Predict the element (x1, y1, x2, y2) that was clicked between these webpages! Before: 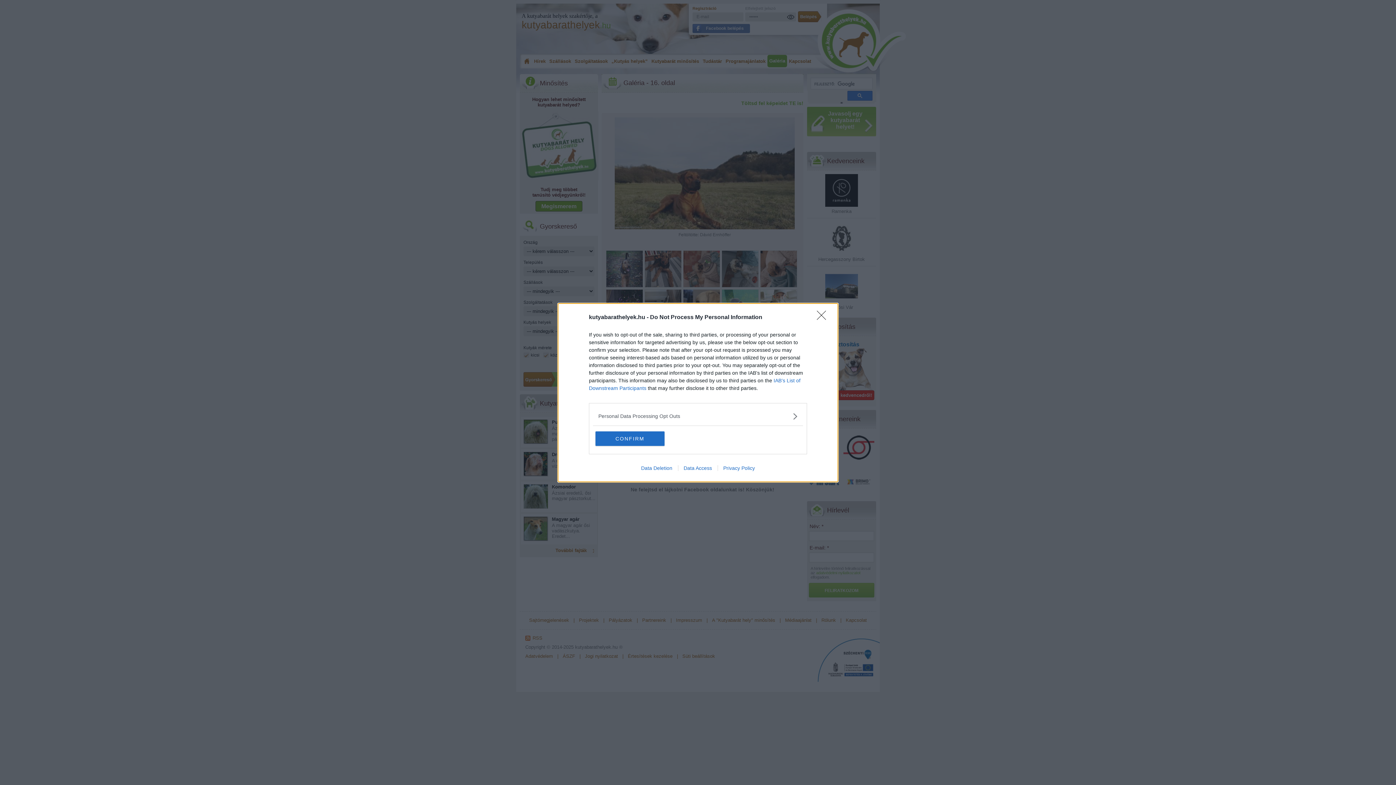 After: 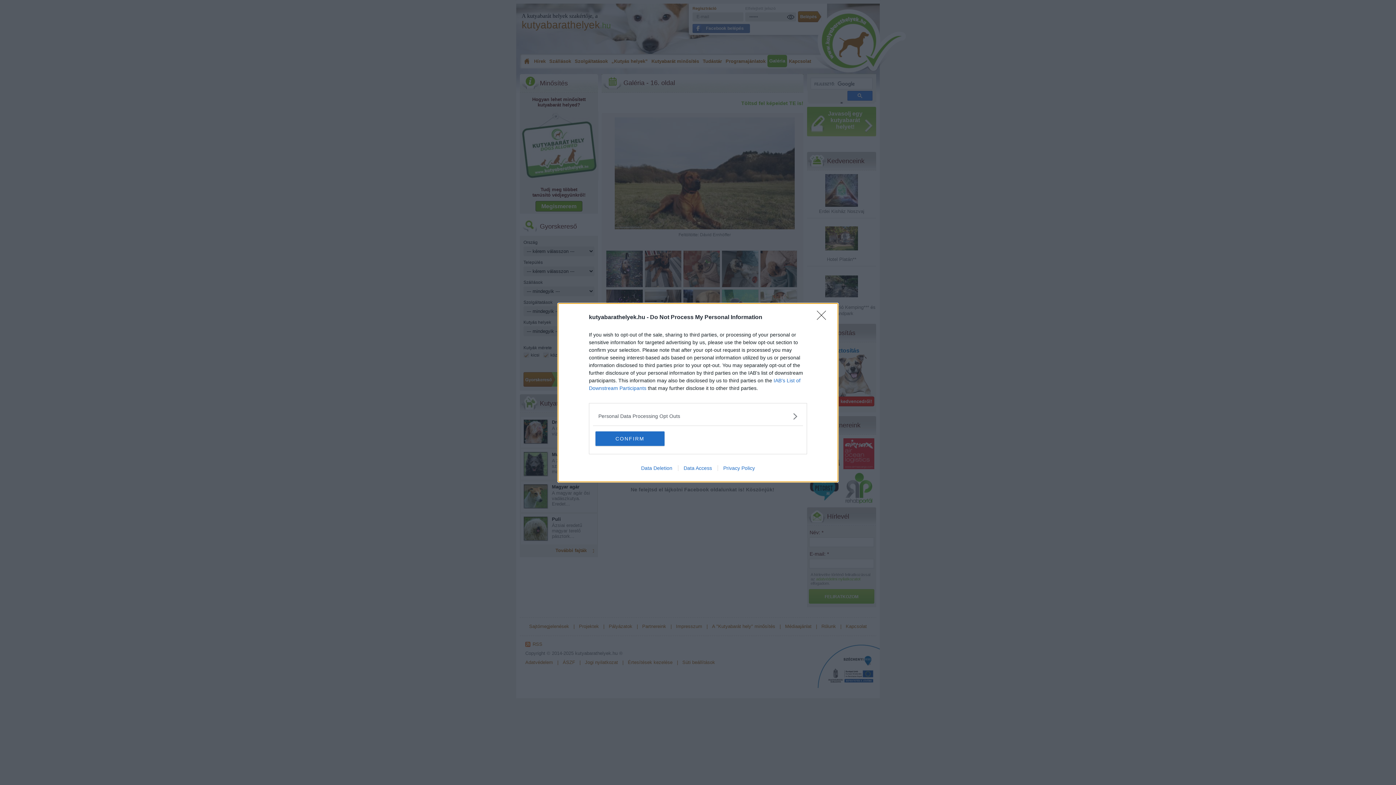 Action: bbox: (678, 465, 717, 471) label: Data Access